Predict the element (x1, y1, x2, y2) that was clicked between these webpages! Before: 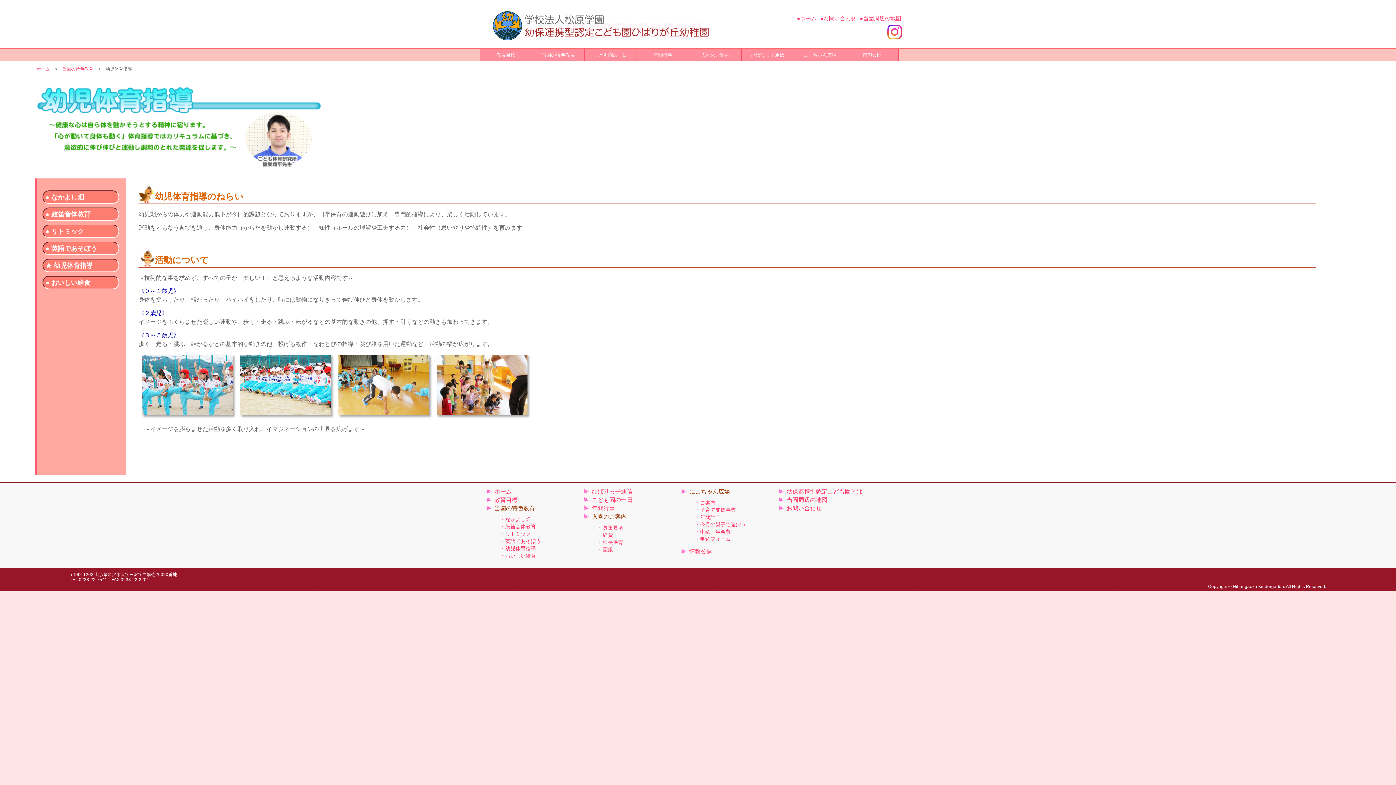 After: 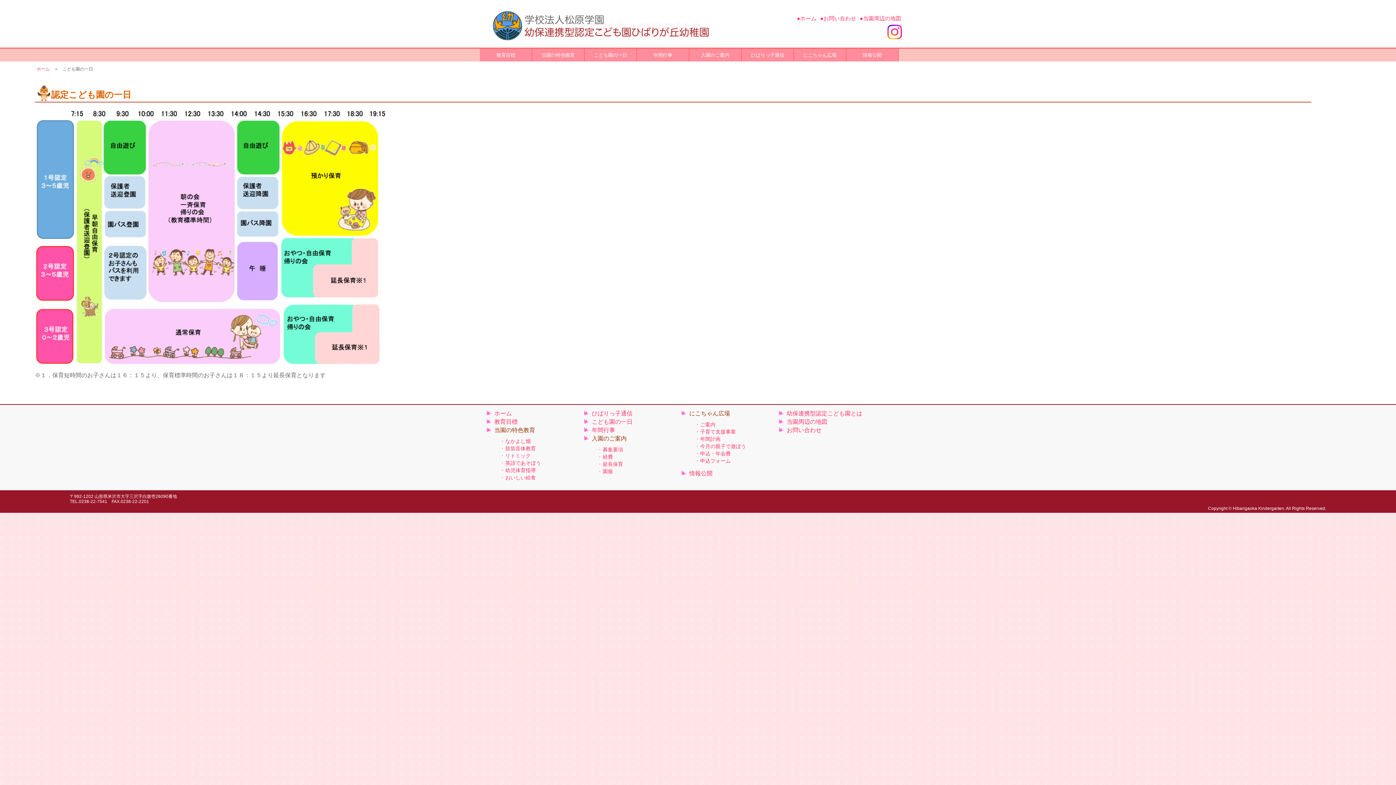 Action: bbox: (592, 497, 632, 503) label: こども園の一日